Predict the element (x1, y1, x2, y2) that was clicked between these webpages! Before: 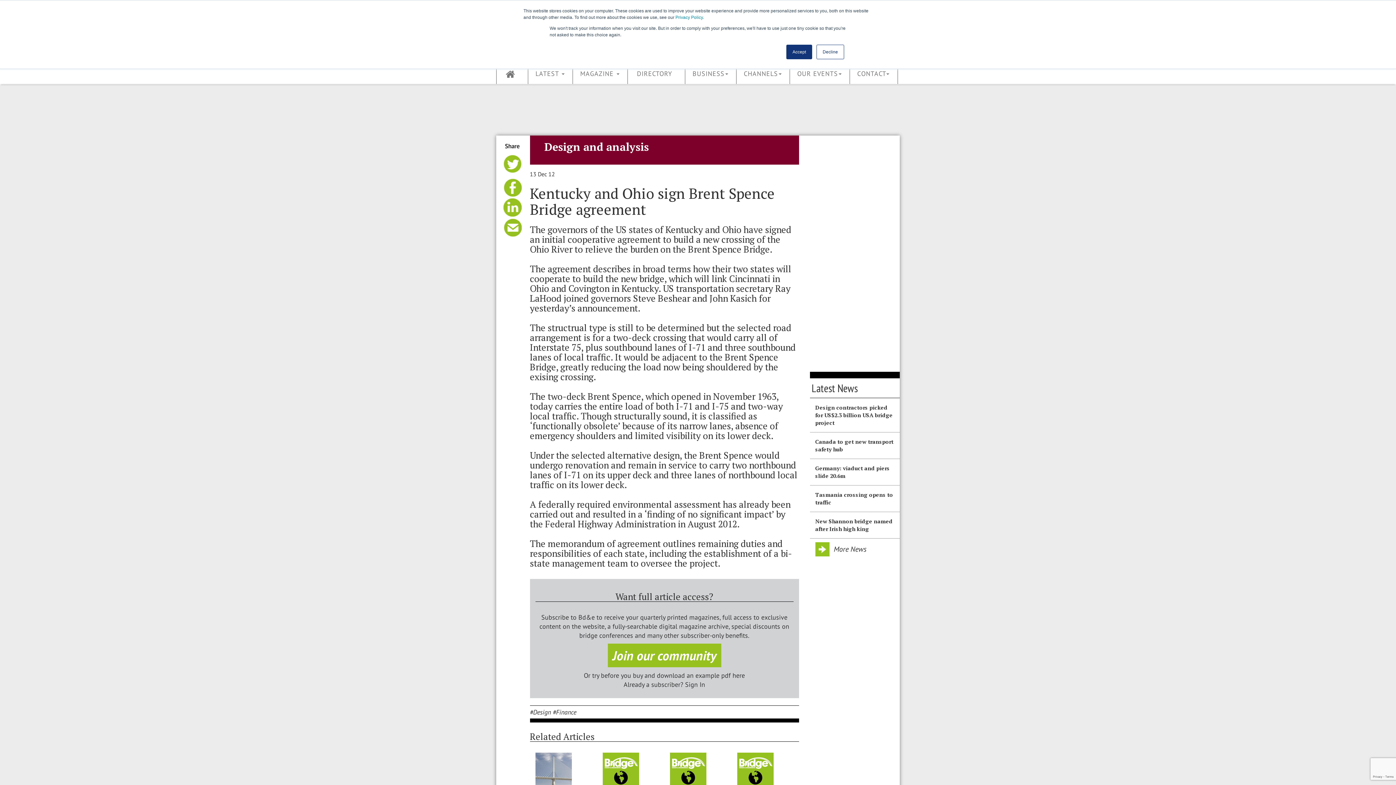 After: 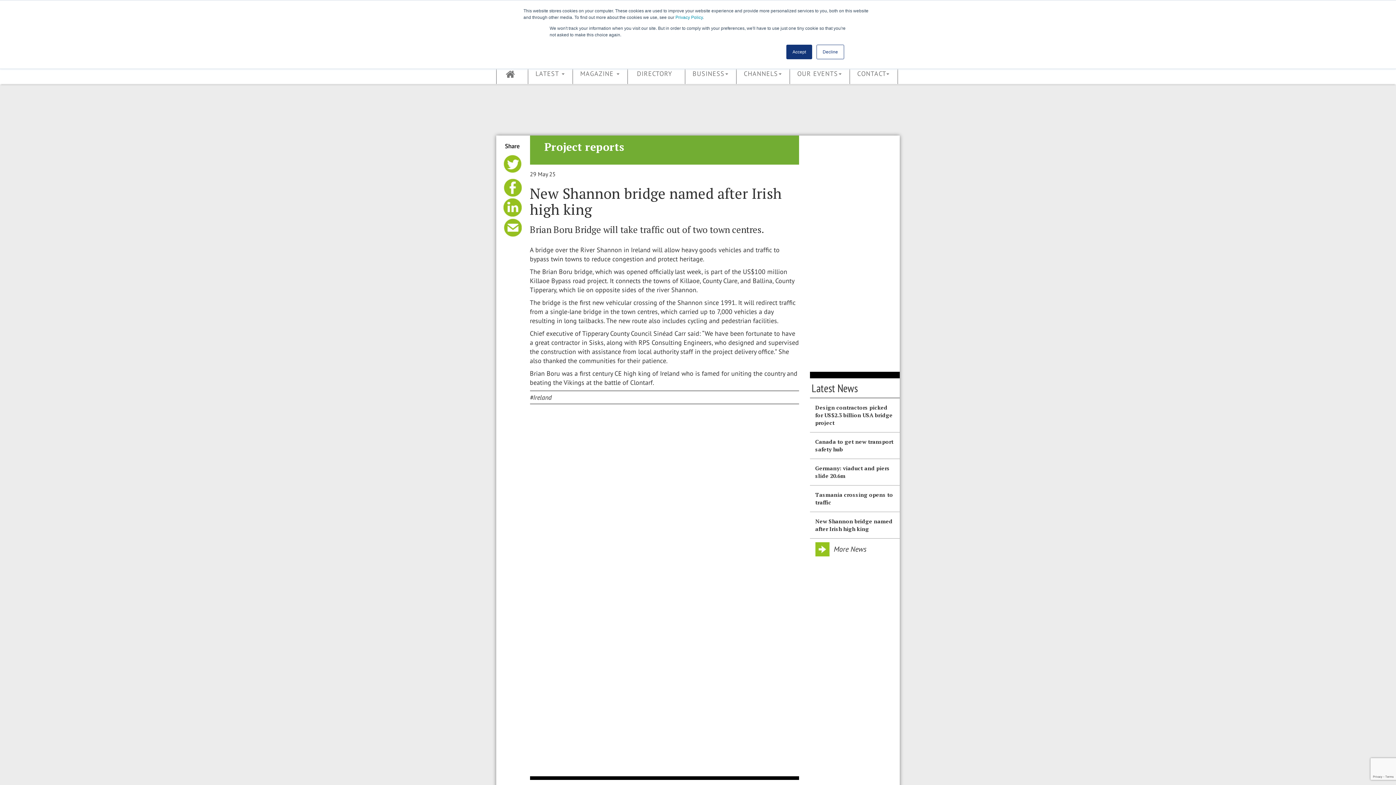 Action: bbox: (815, 517, 892, 532) label: New Shannon bridge named after Irish high king